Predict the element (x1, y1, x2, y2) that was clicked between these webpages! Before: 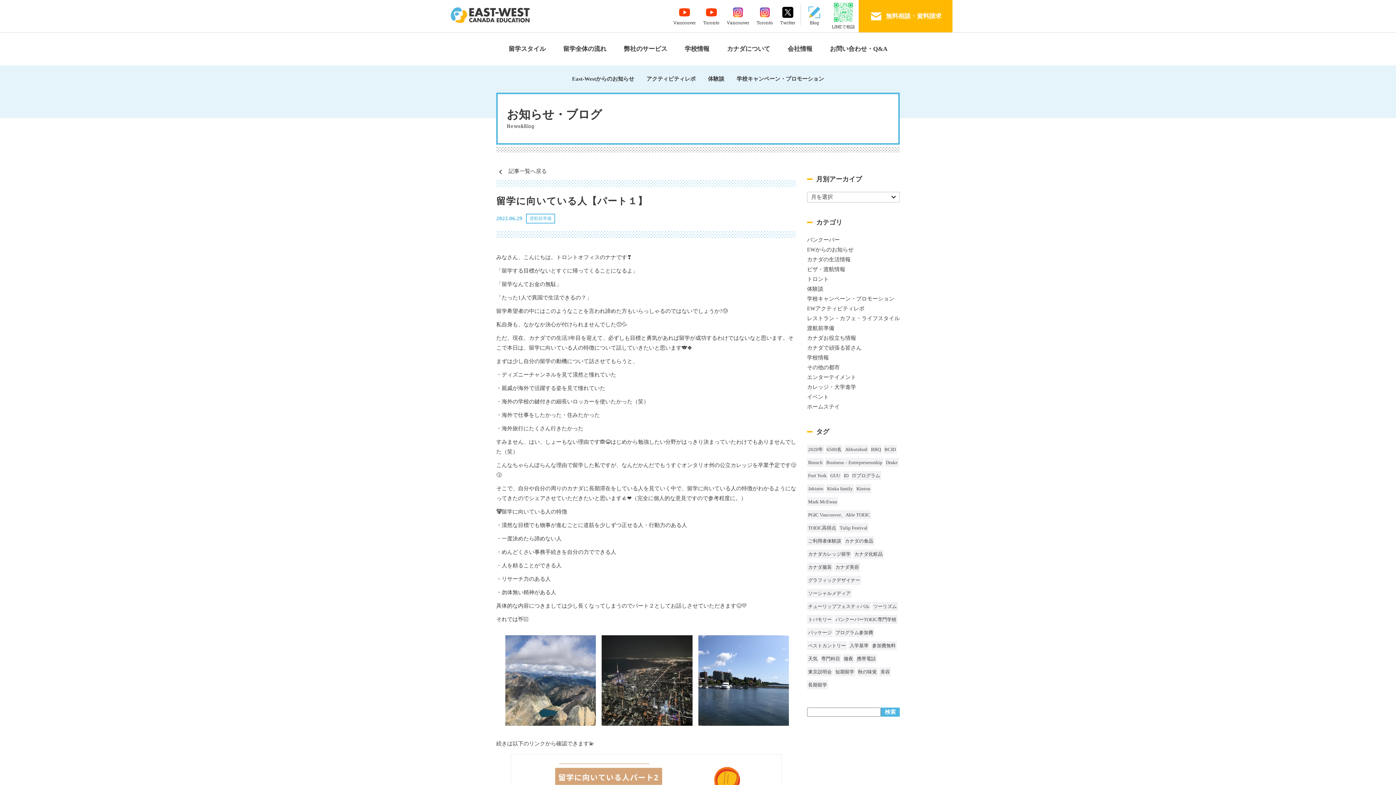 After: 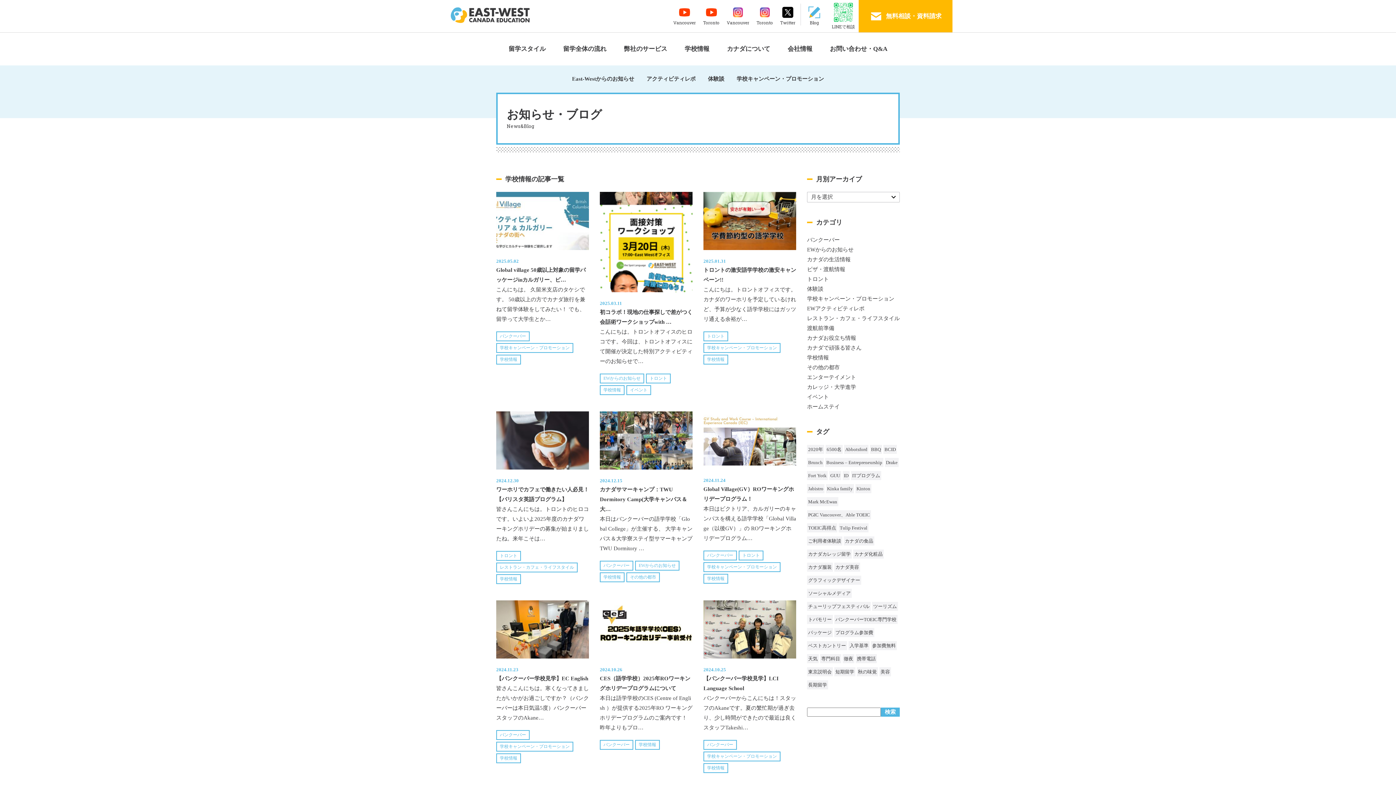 Action: label: 学校情報 bbox: (684, 40, 709, 58)